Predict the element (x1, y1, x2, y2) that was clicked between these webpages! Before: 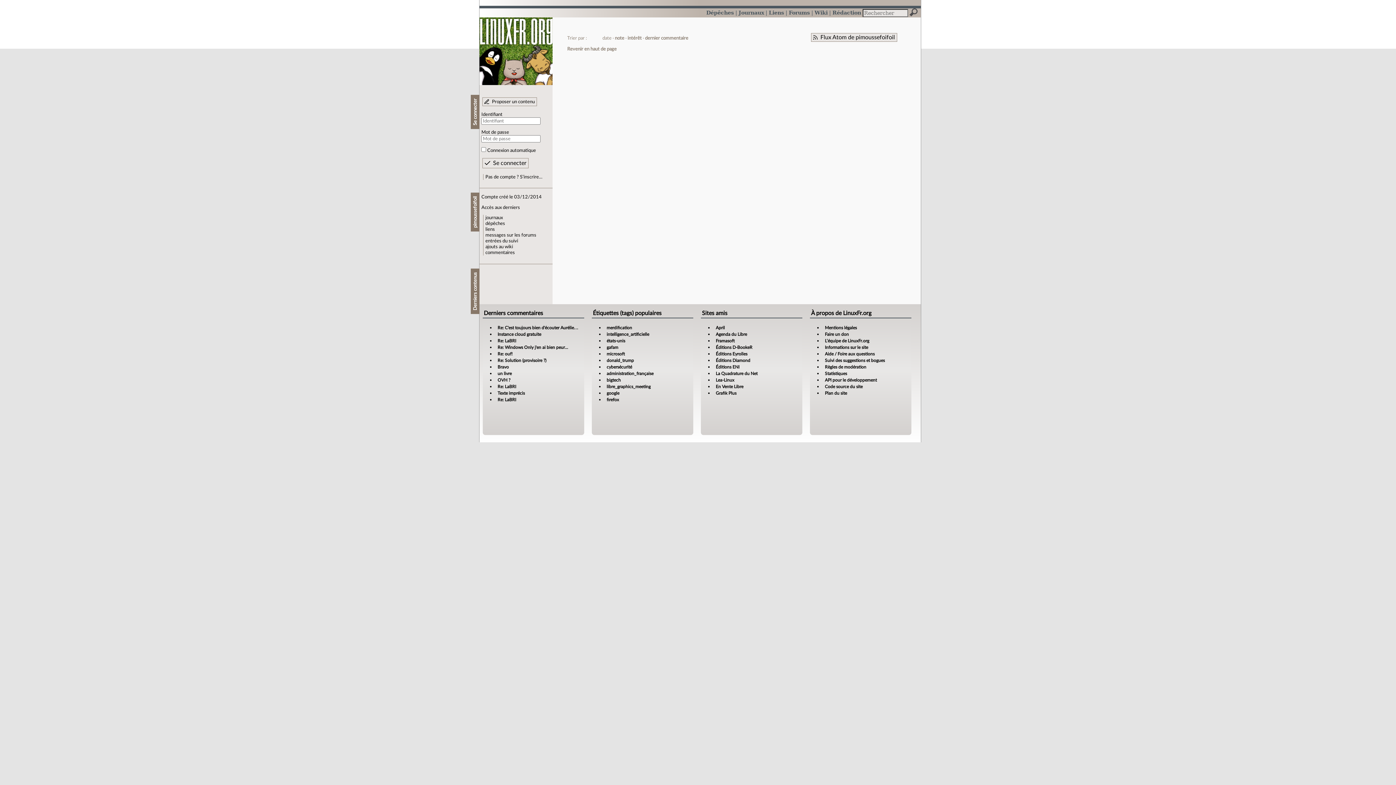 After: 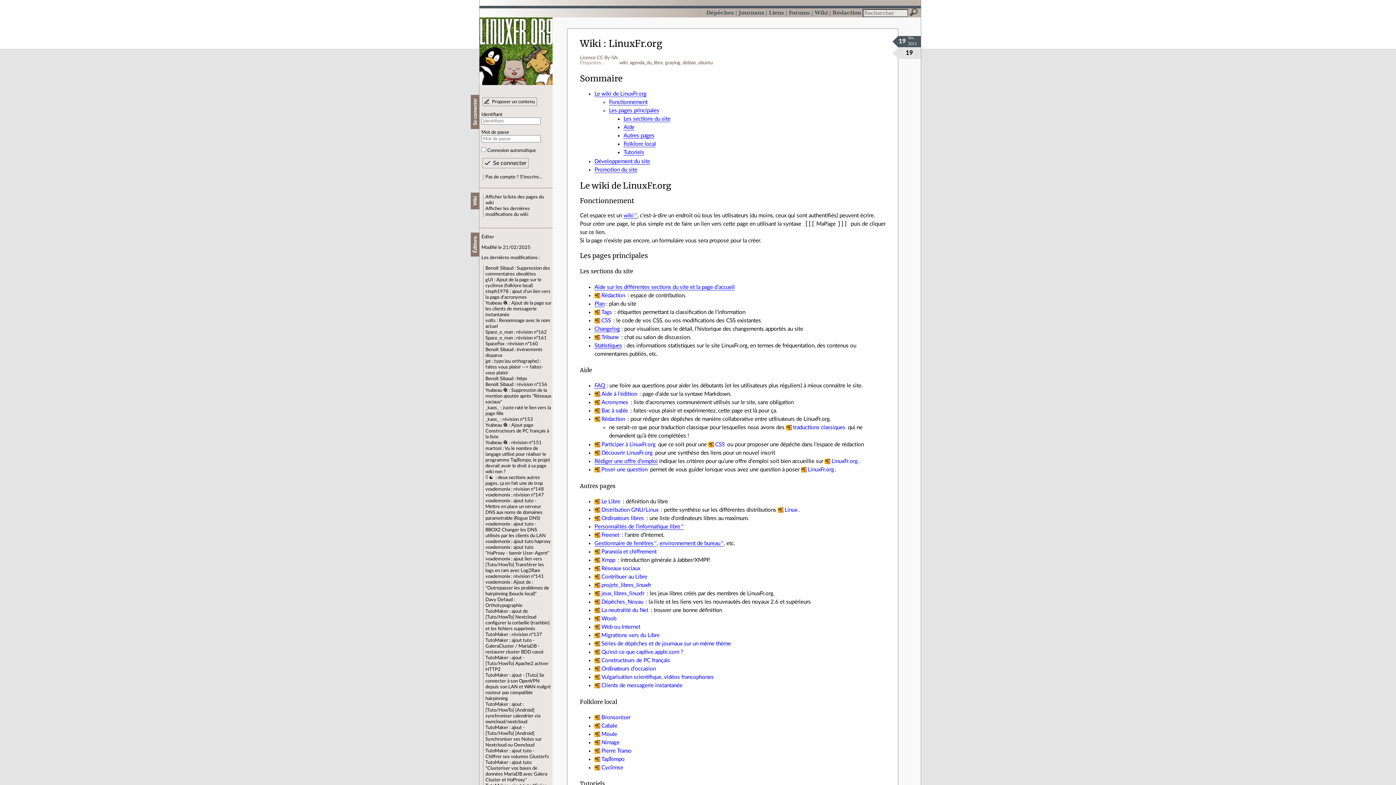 Action: label: Wiki bbox: (814, 9, 827, 15)